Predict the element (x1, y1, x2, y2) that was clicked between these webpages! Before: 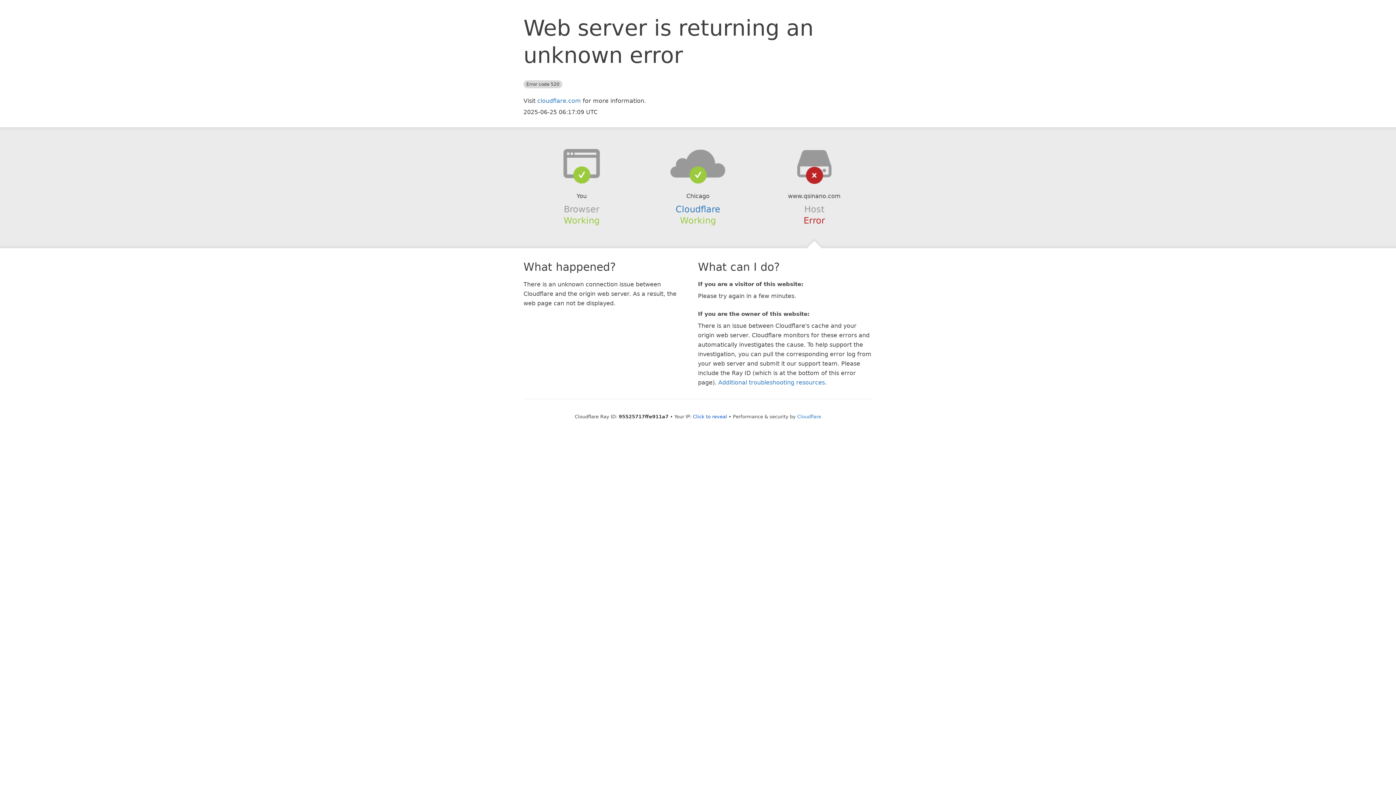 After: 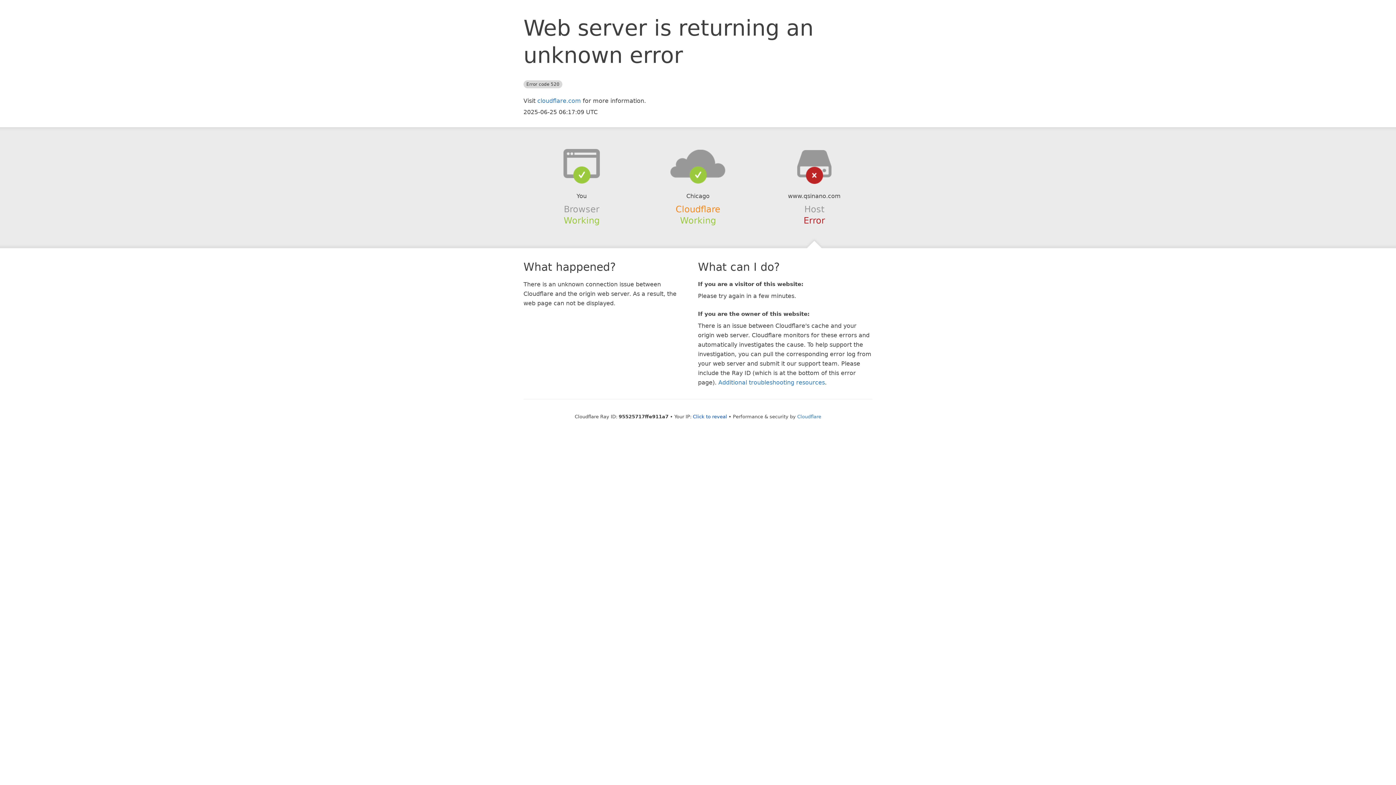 Action: label: Cloudflare bbox: (675, 204, 720, 214)